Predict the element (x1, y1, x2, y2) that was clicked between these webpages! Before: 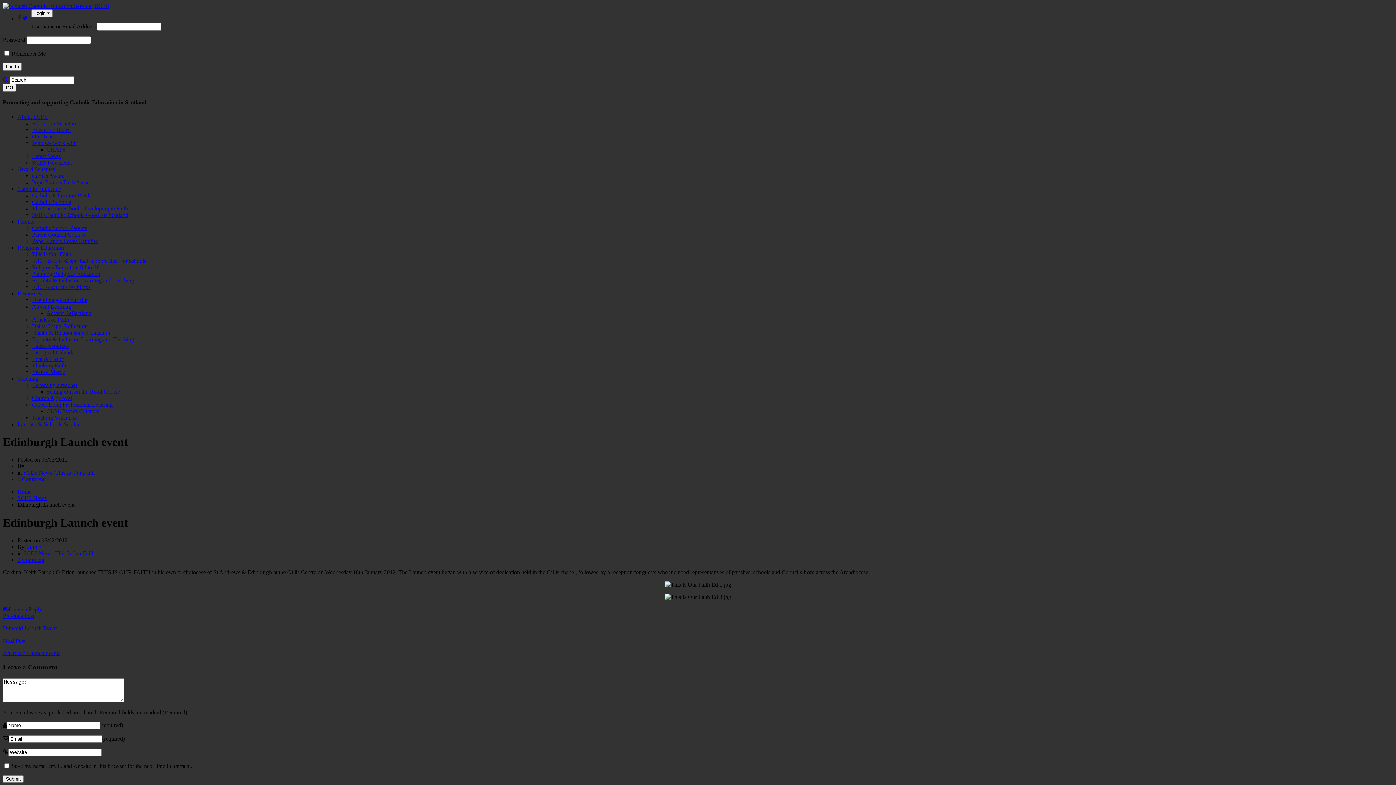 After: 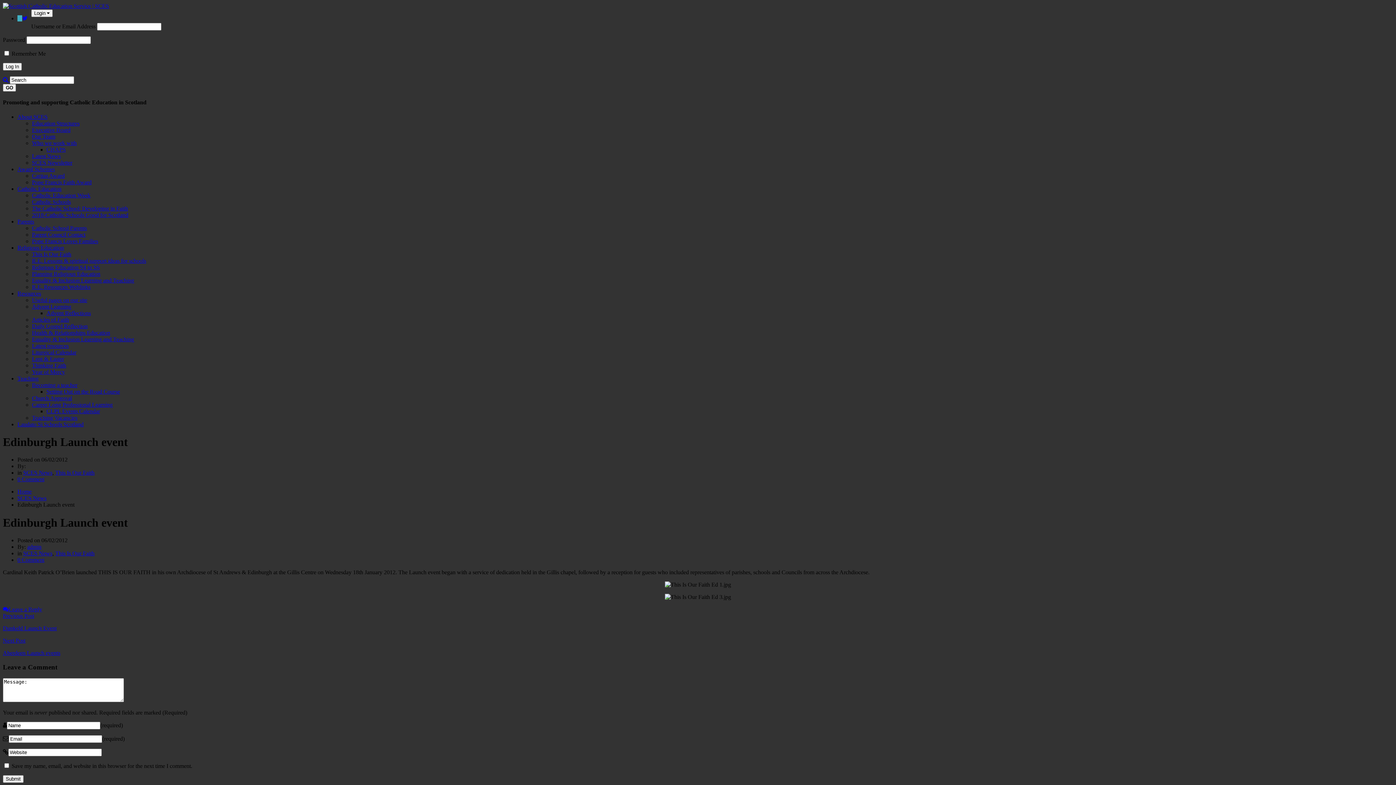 Action: bbox: (17, 15, 22, 21) label:  